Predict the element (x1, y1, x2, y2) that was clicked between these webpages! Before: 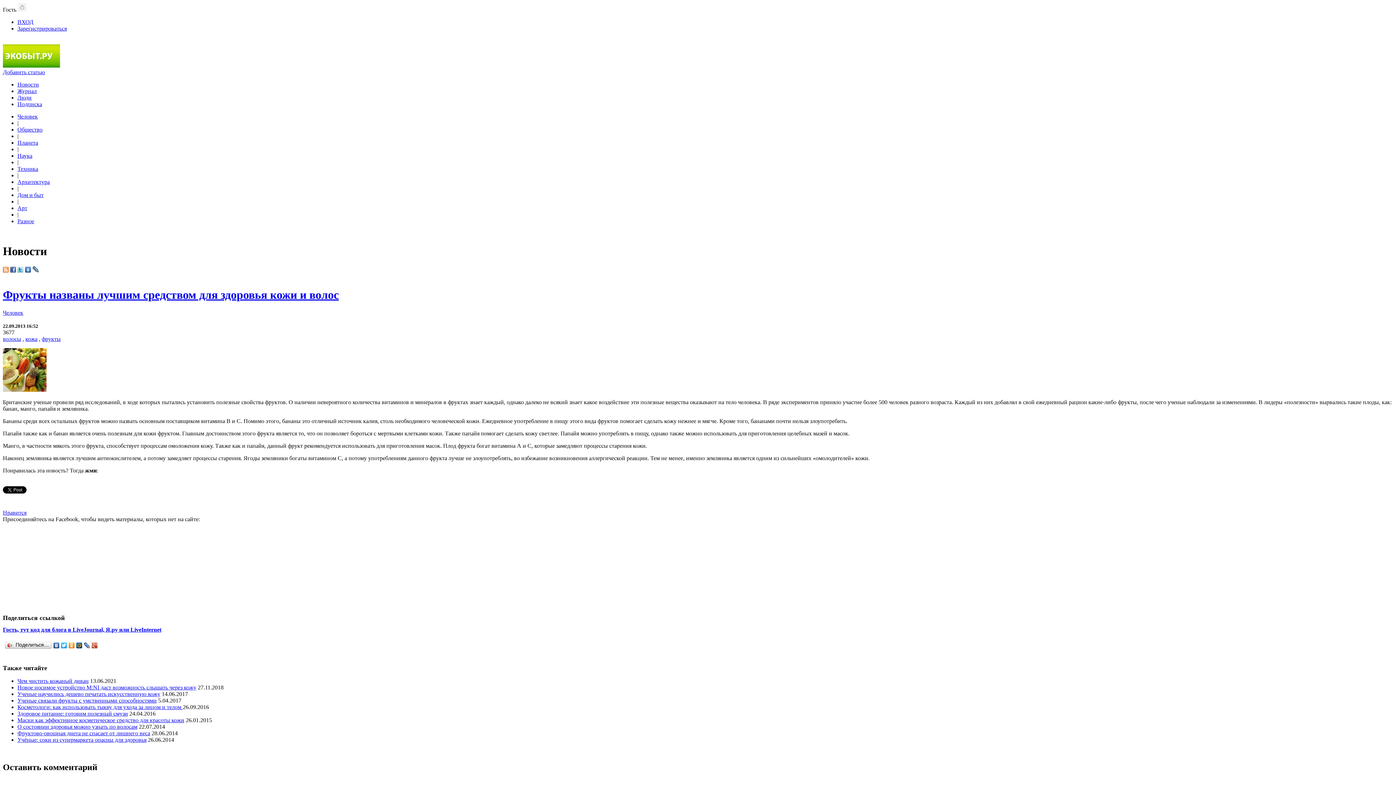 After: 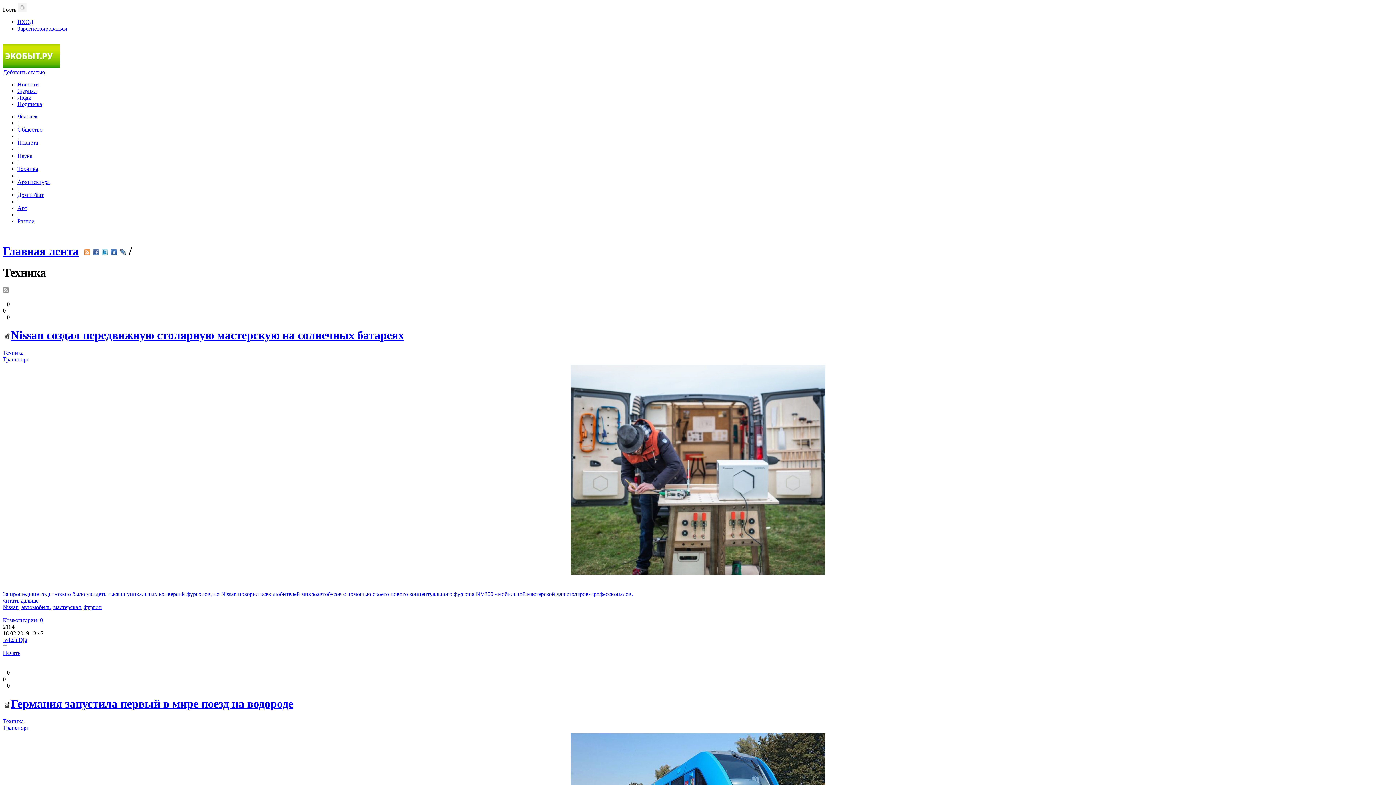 Action: label: Техника bbox: (17, 165, 38, 172)